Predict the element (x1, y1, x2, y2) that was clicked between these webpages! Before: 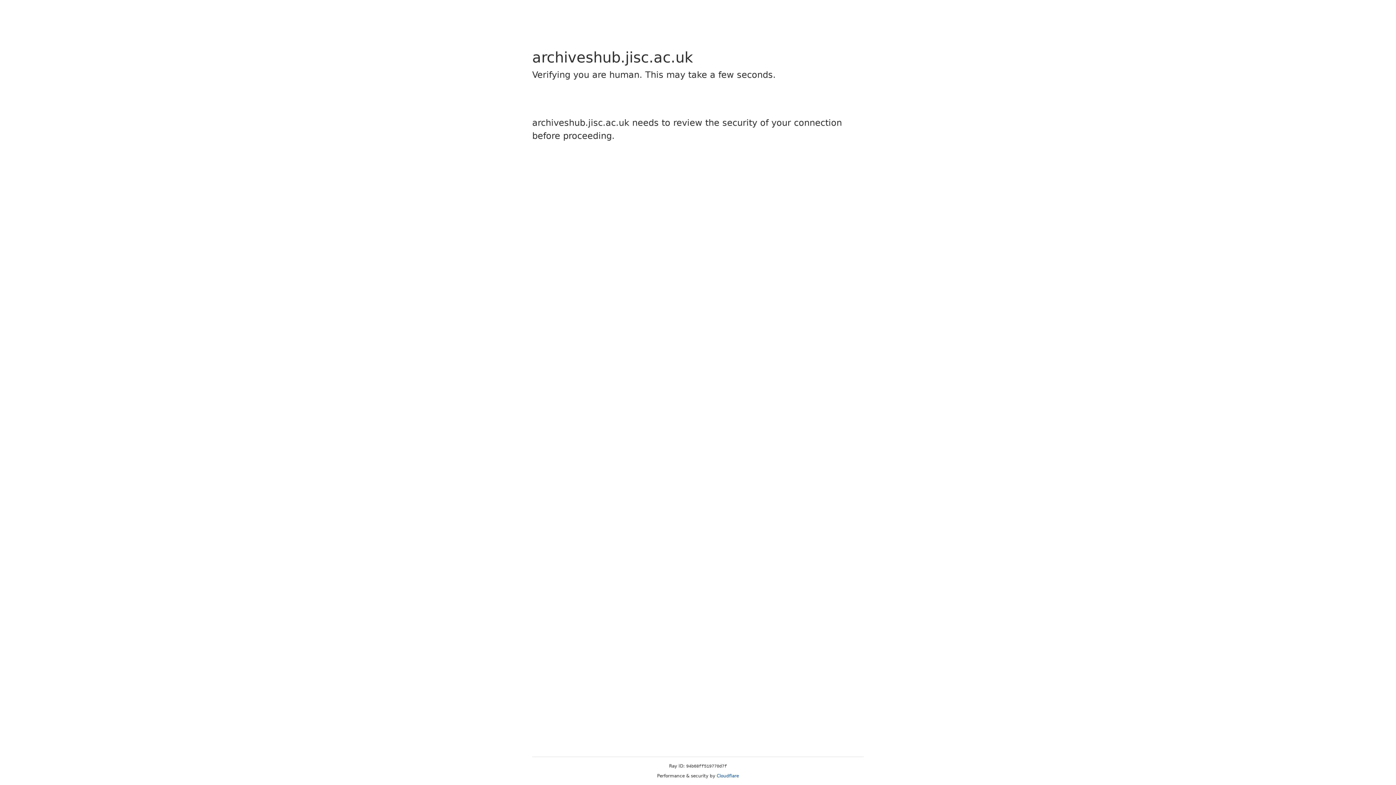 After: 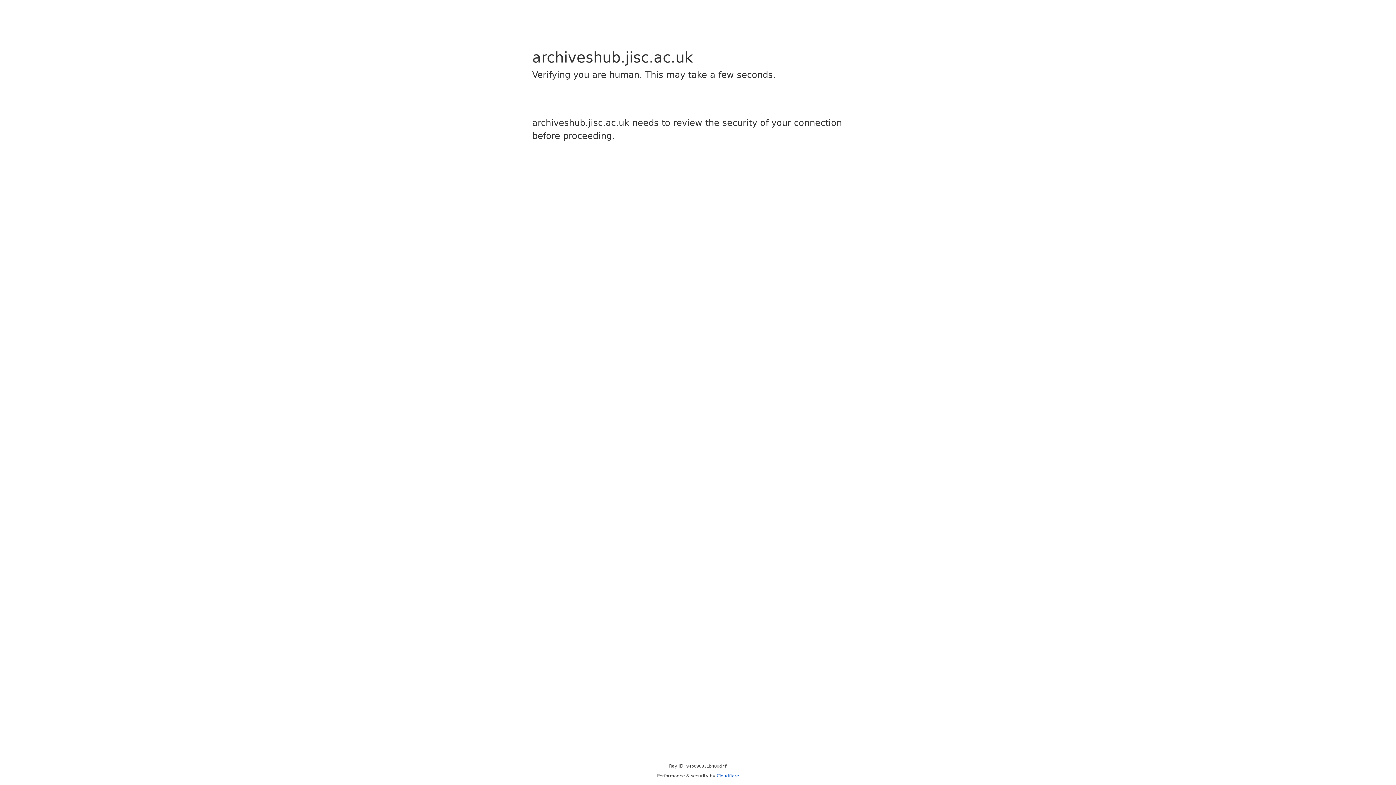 Action: bbox: (716, 773, 739, 778) label: Cloudflare